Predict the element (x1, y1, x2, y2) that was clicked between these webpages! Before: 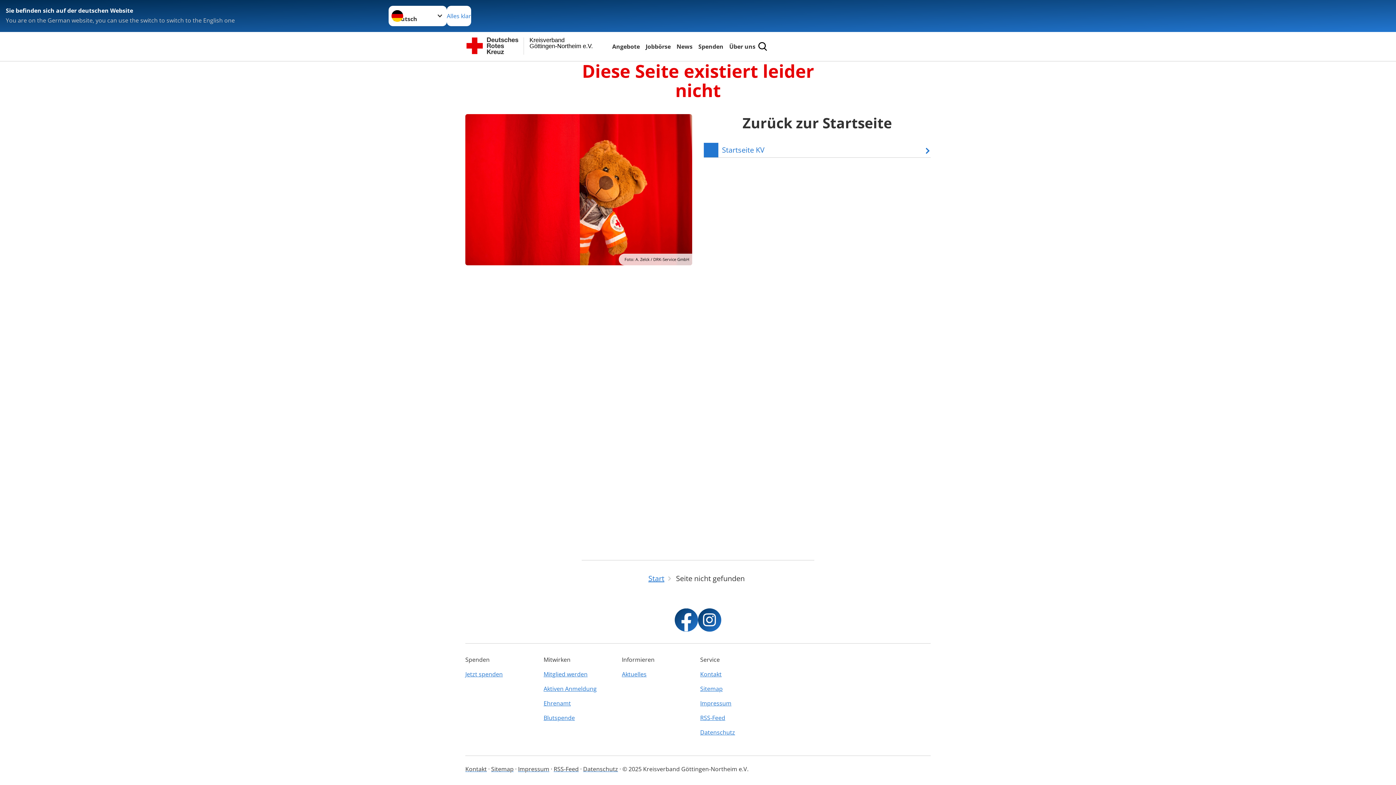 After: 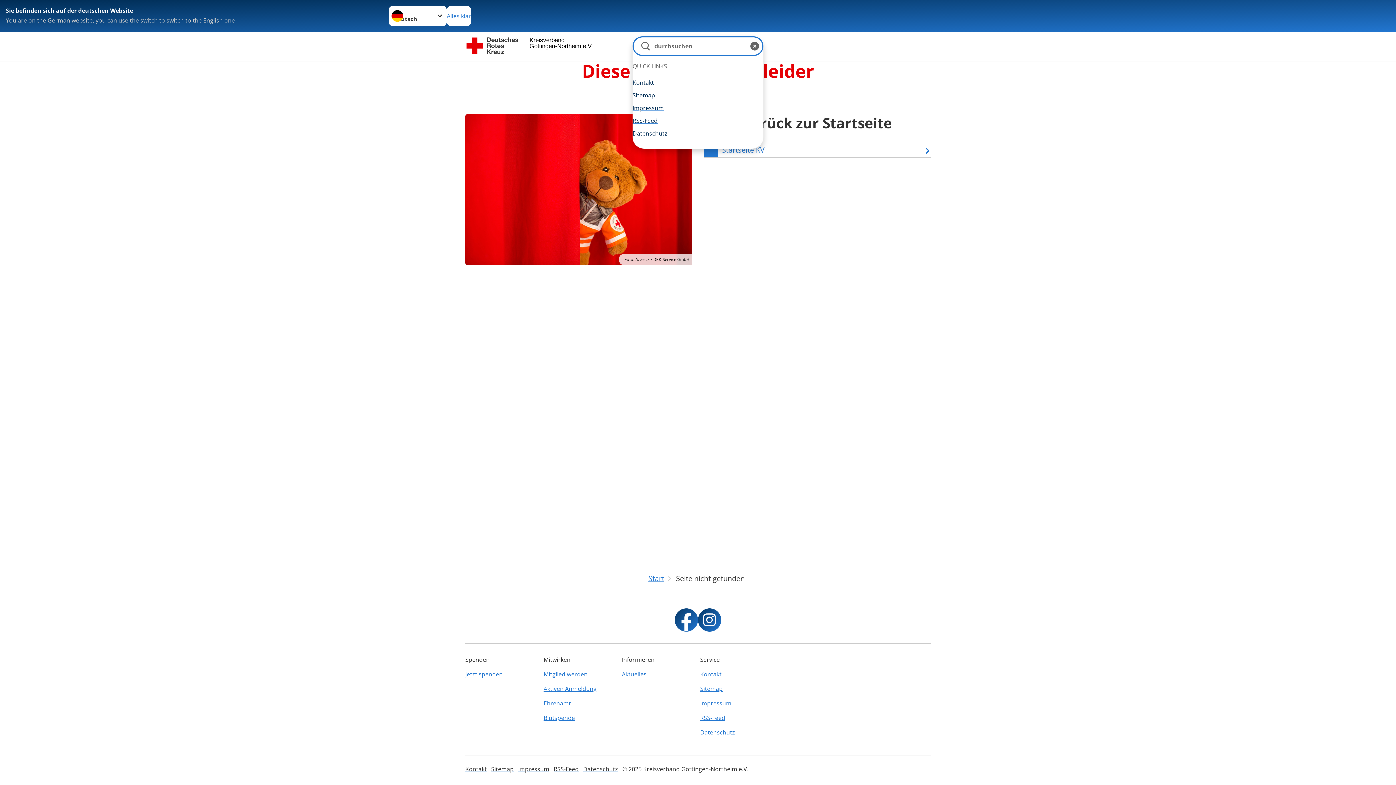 Action: bbox: (757, 40, 768, 52)